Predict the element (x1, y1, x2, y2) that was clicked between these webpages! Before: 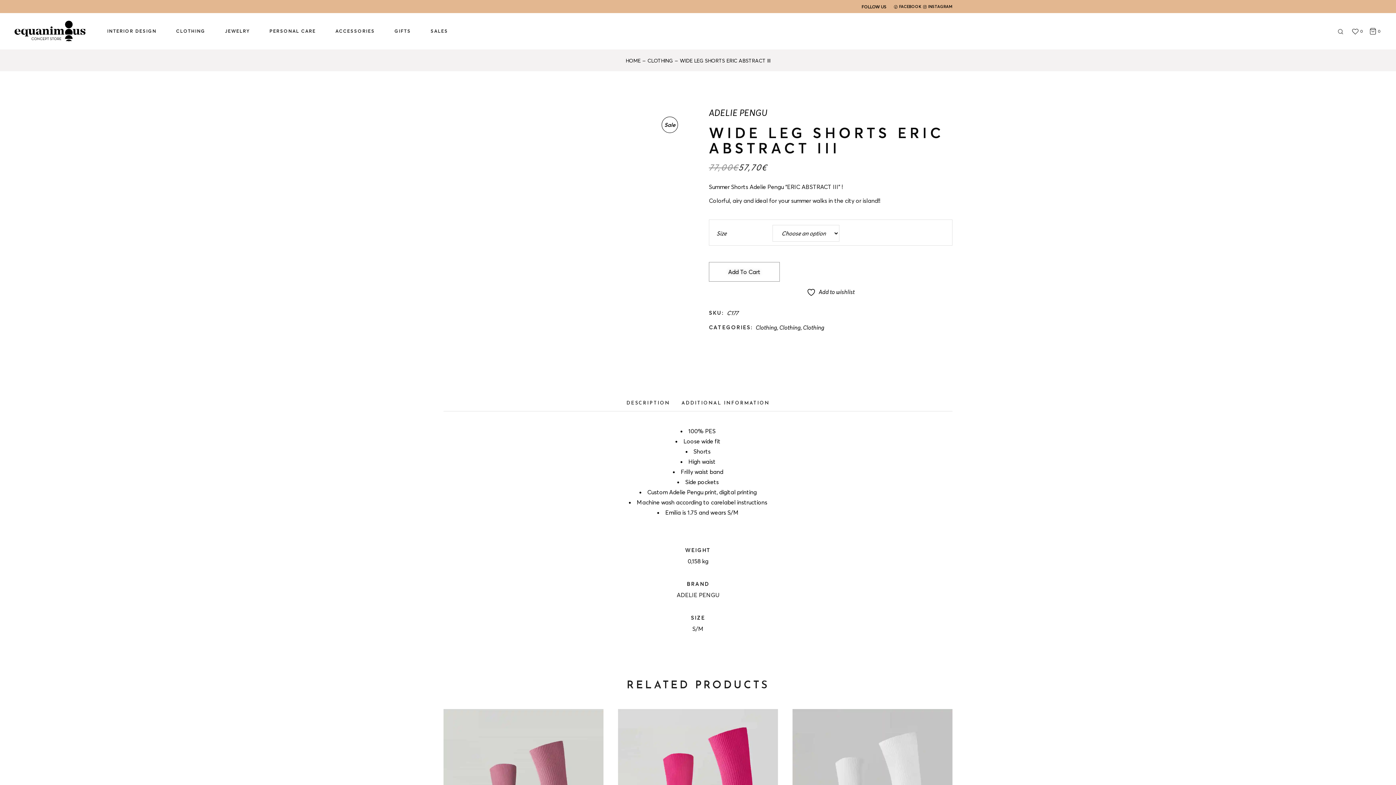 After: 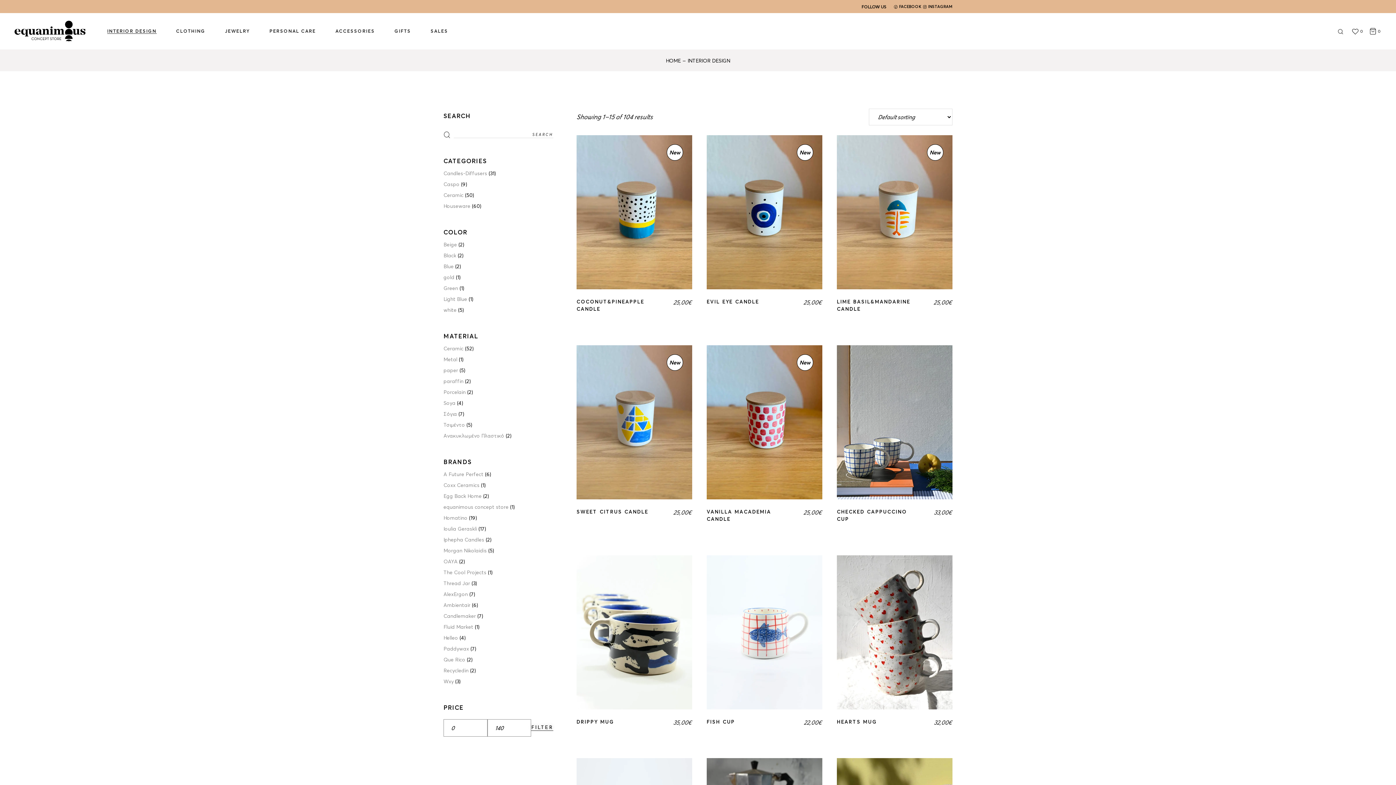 Action: label: INTERIOR DESIGN bbox: (107, 13, 156, 49)